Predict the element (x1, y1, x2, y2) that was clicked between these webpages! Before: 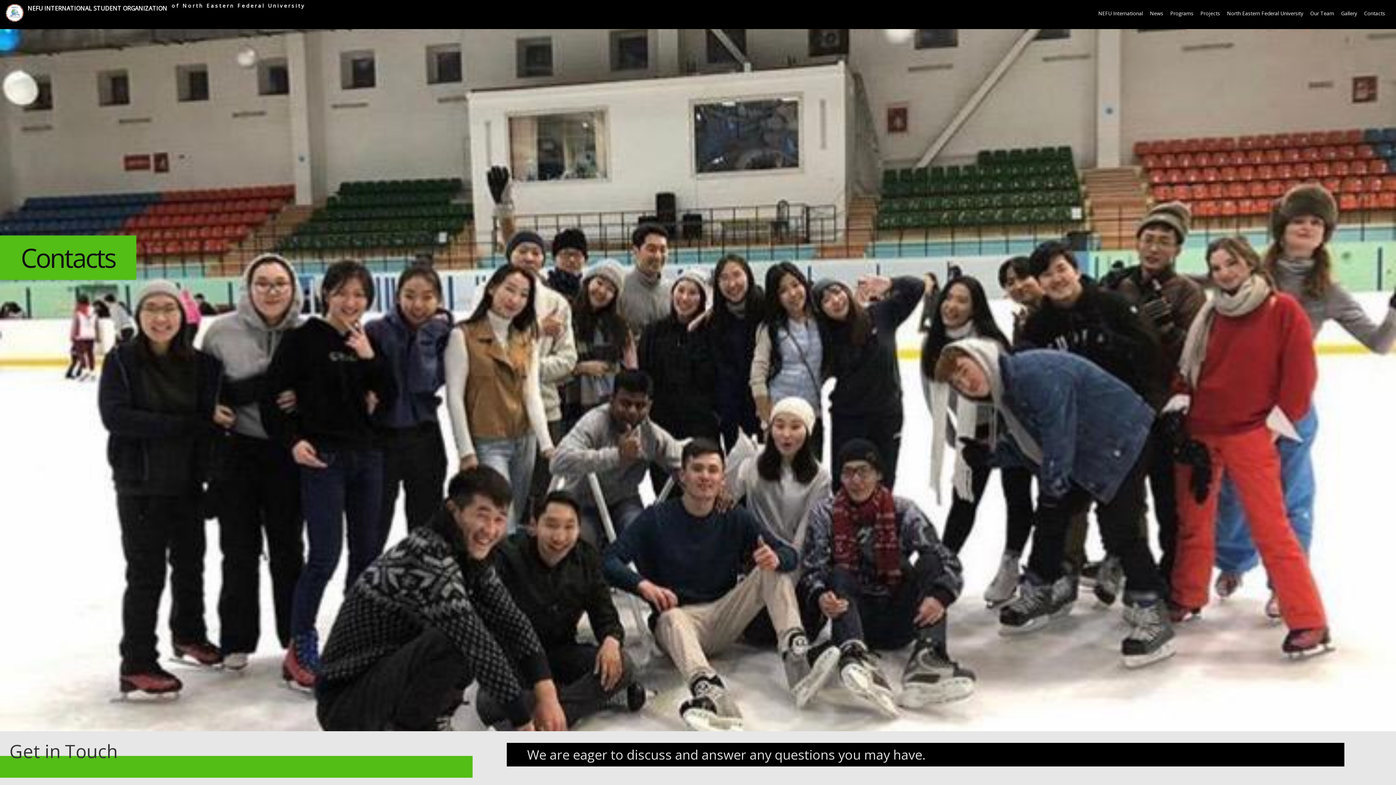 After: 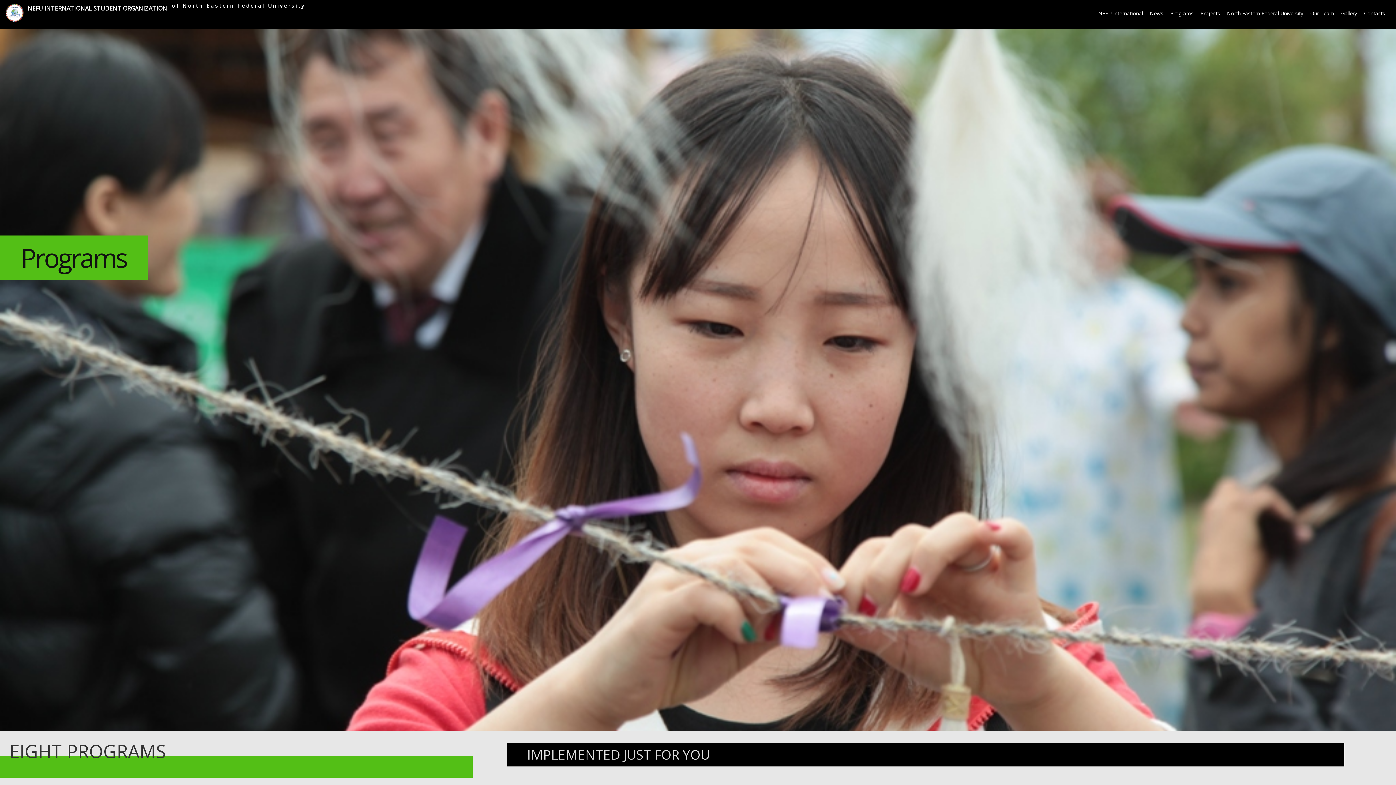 Action: bbox: (1170, 9, 1193, 16) label: Programs